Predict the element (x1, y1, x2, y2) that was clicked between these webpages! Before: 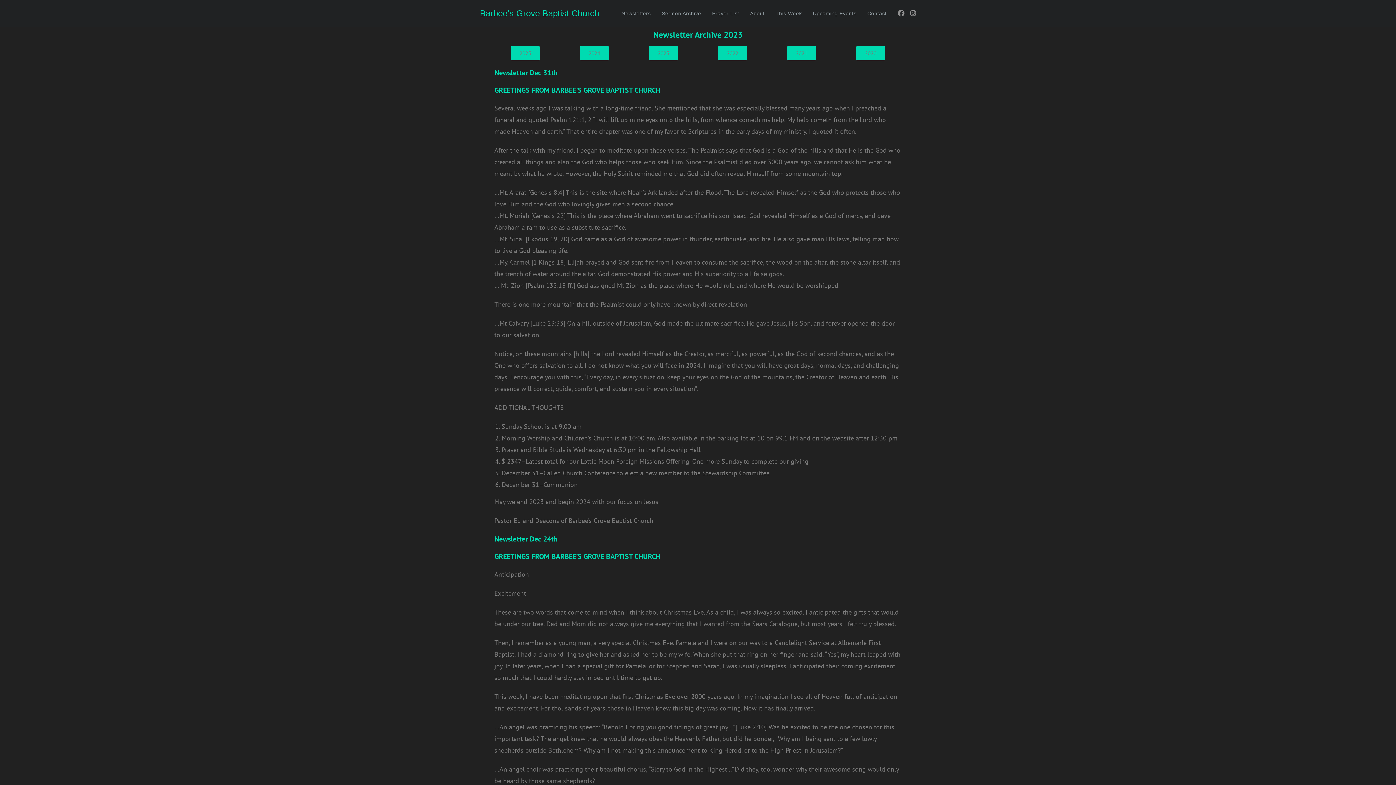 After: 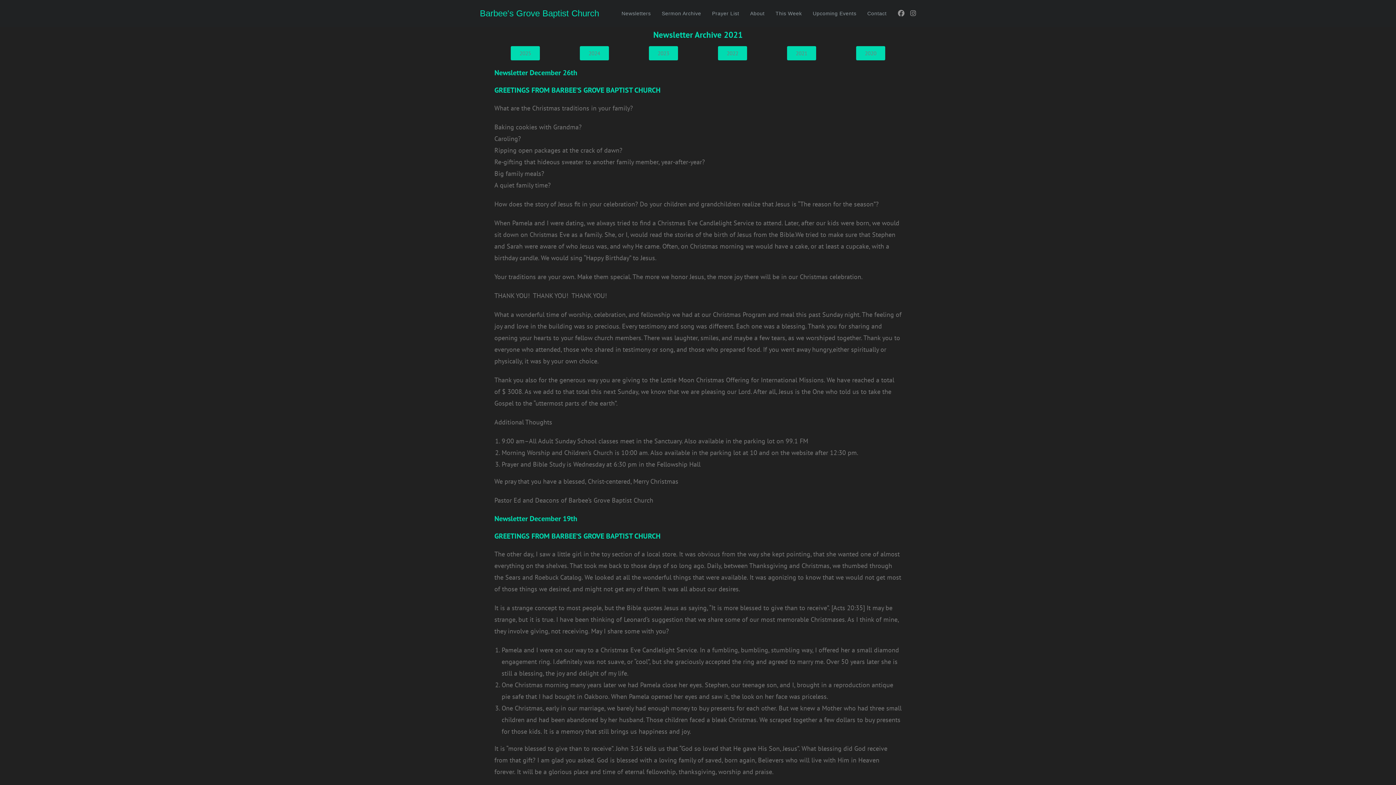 Action: label: 2021 bbox: (787, 46, 816, 60)